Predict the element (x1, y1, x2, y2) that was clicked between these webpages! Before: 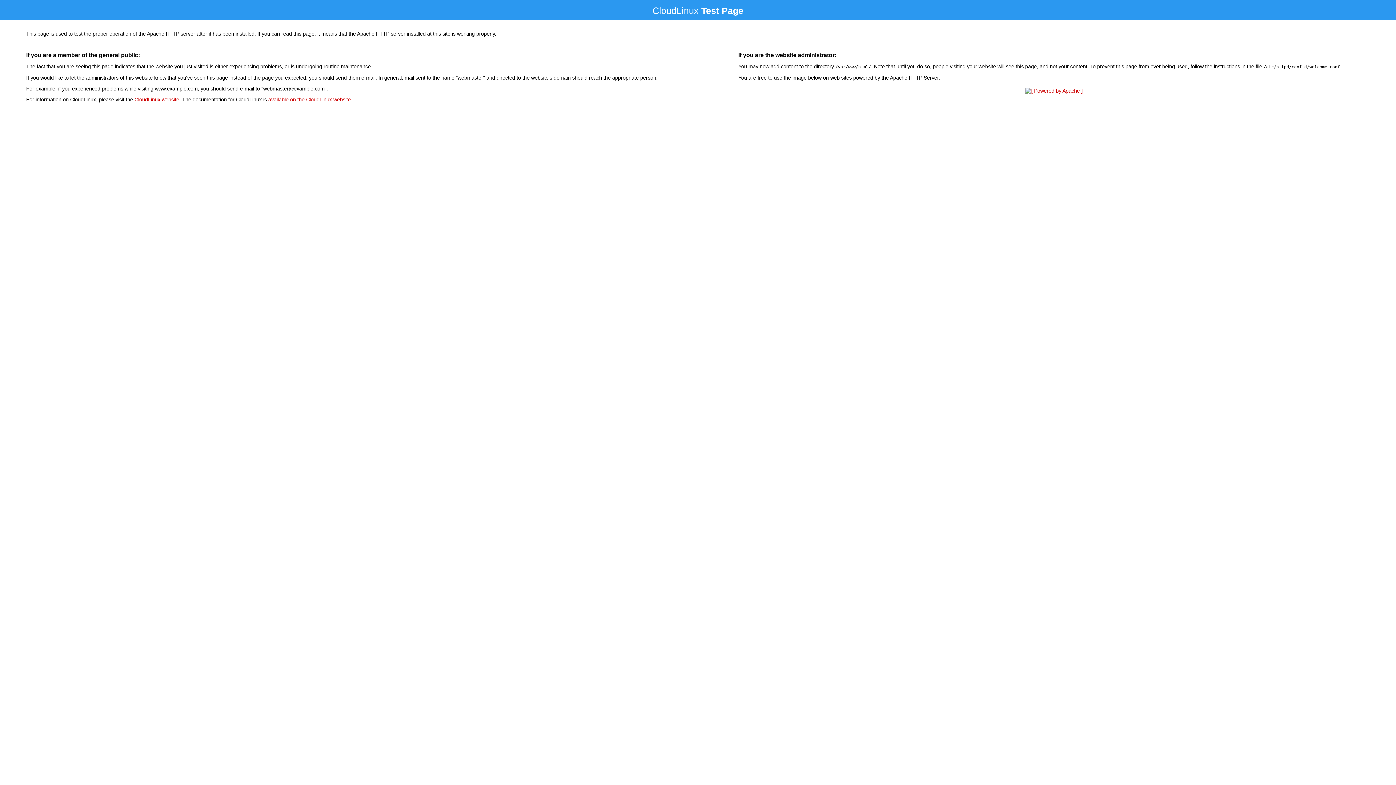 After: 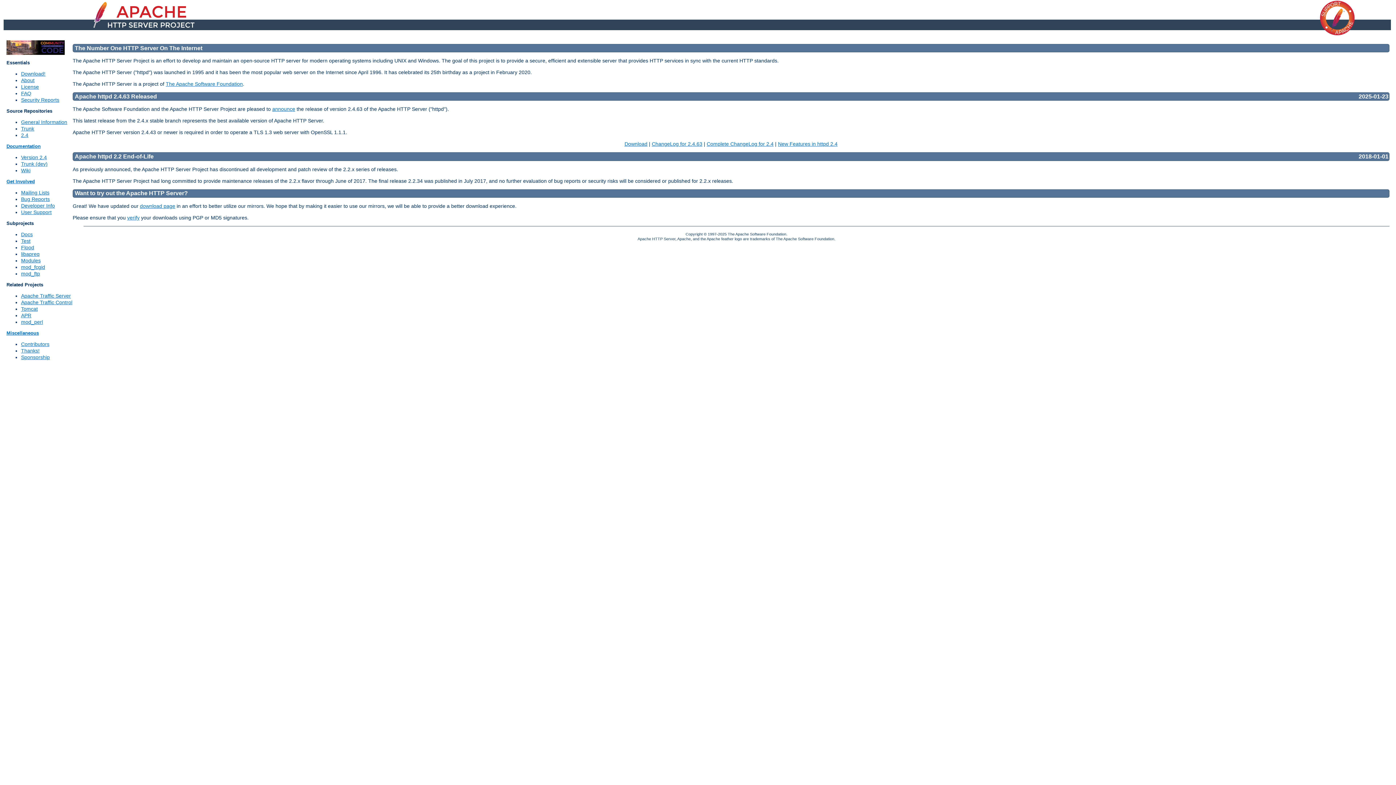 Action: bbox: (1023, 88, 1085, 93)